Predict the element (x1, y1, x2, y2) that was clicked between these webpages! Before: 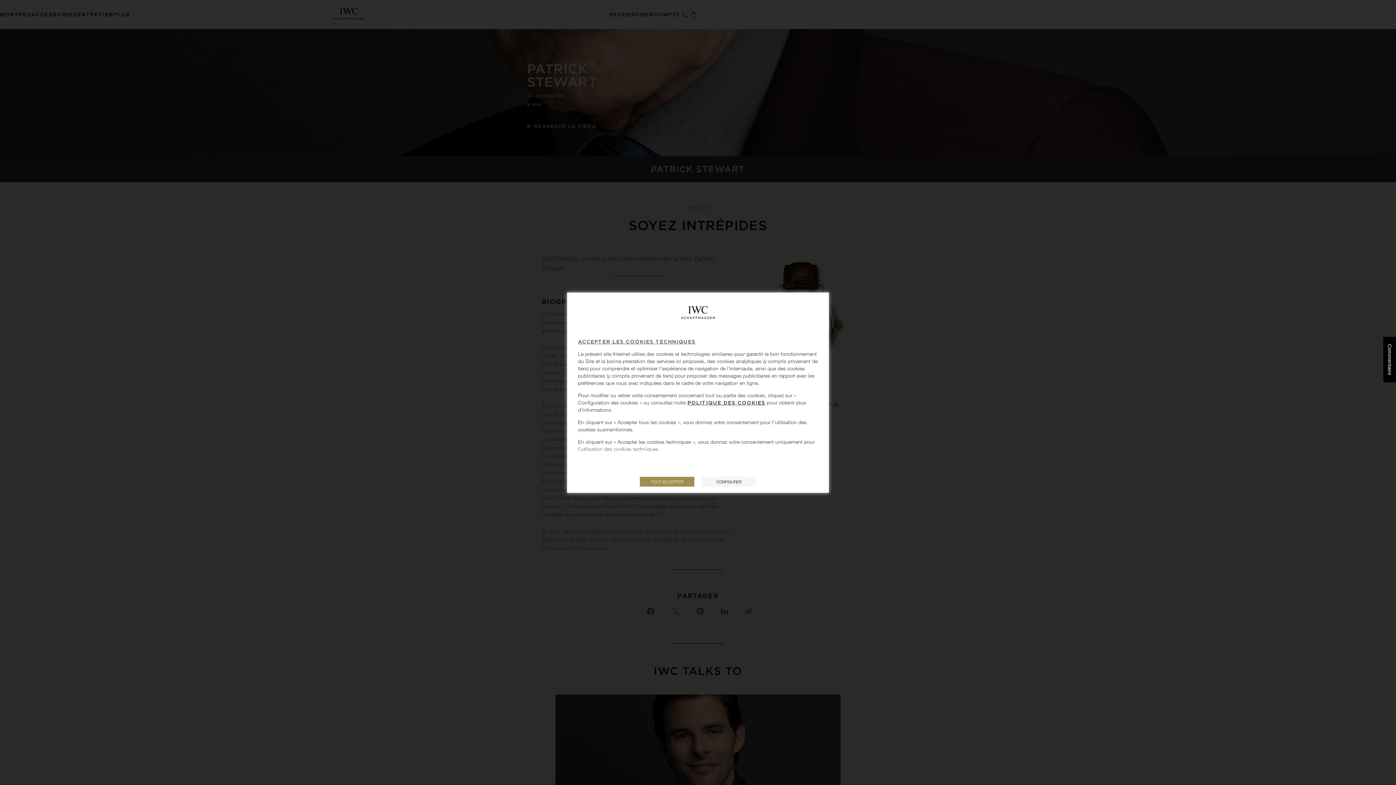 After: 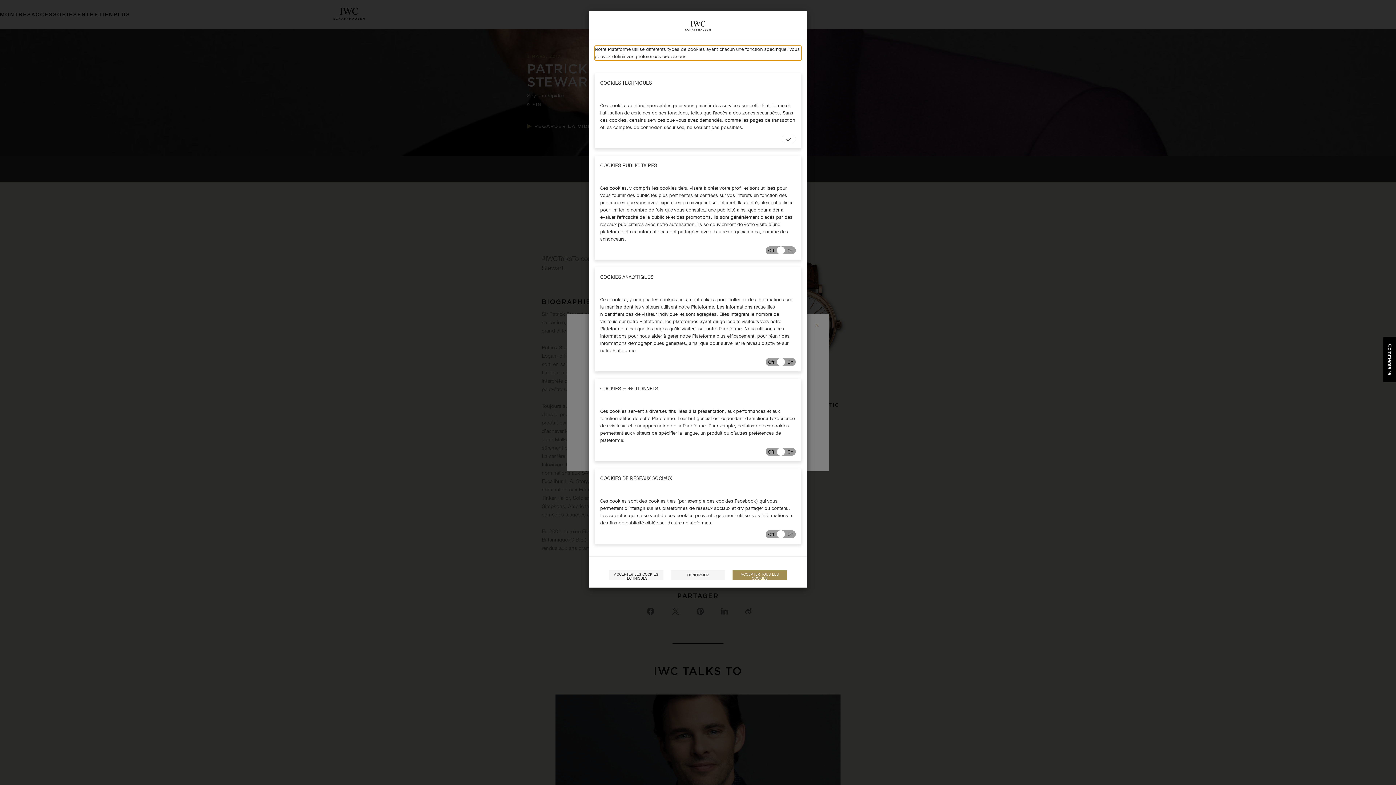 Action: bbox: (701, 477, 756, 486) label: CONFIGURER